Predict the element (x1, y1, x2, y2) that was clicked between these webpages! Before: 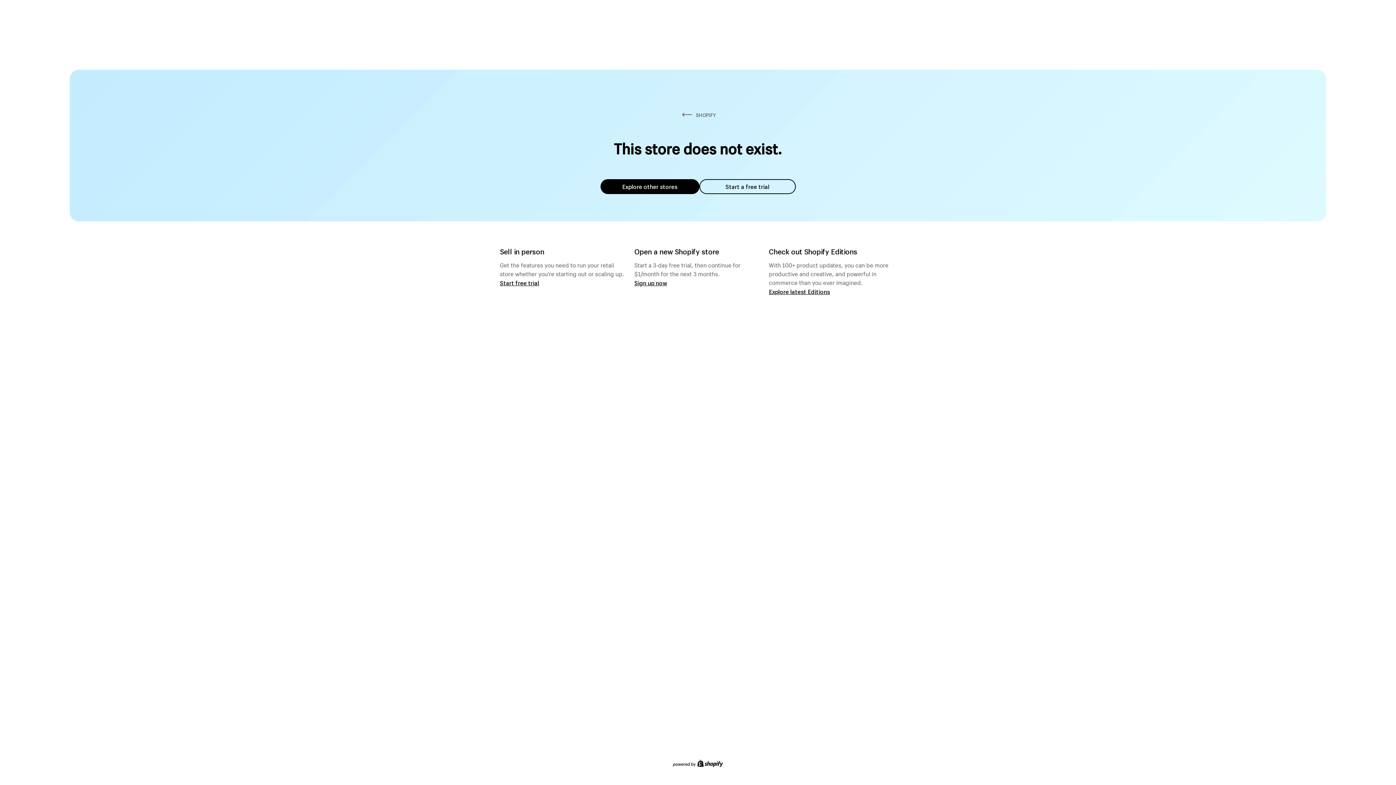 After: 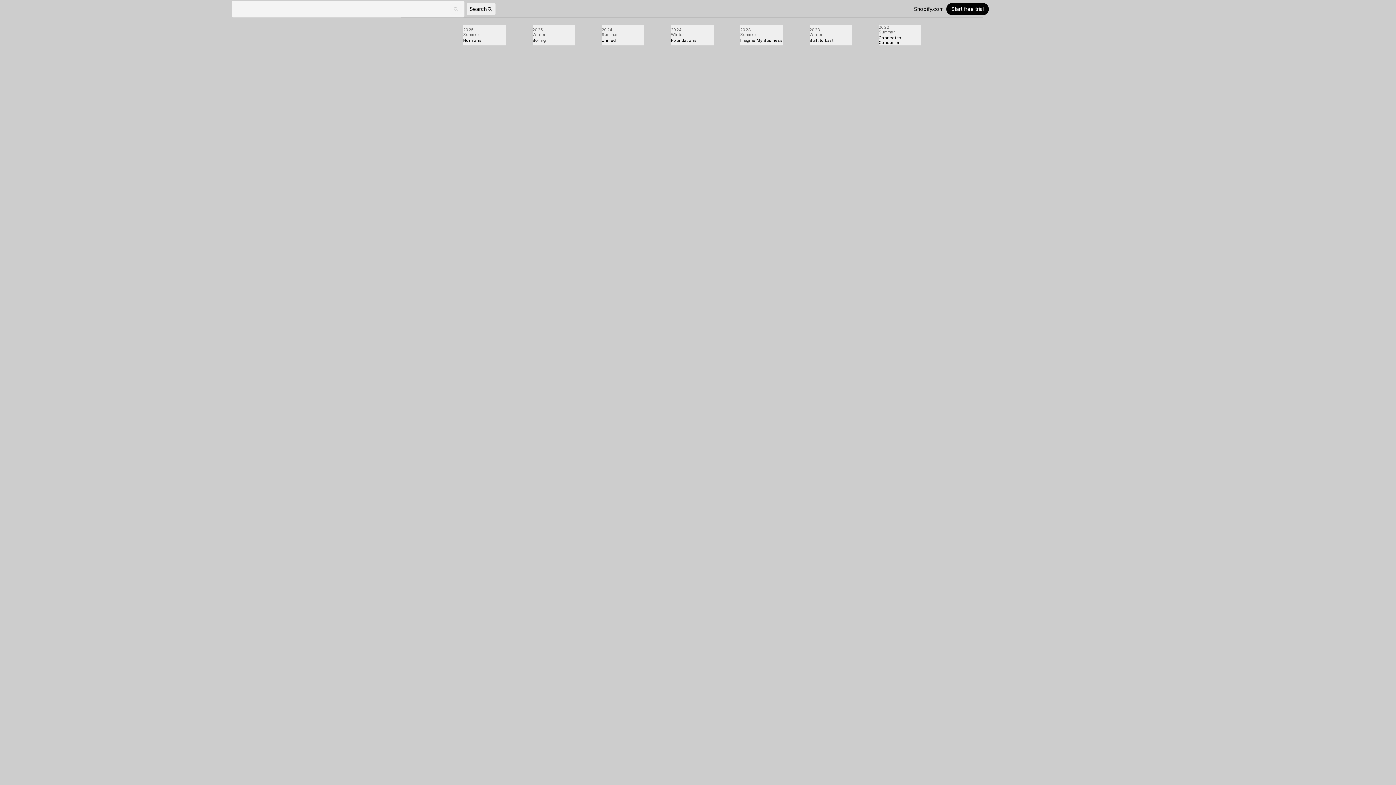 Action: label: Explore latest Editions bbox: (769, 287, 830, 295)